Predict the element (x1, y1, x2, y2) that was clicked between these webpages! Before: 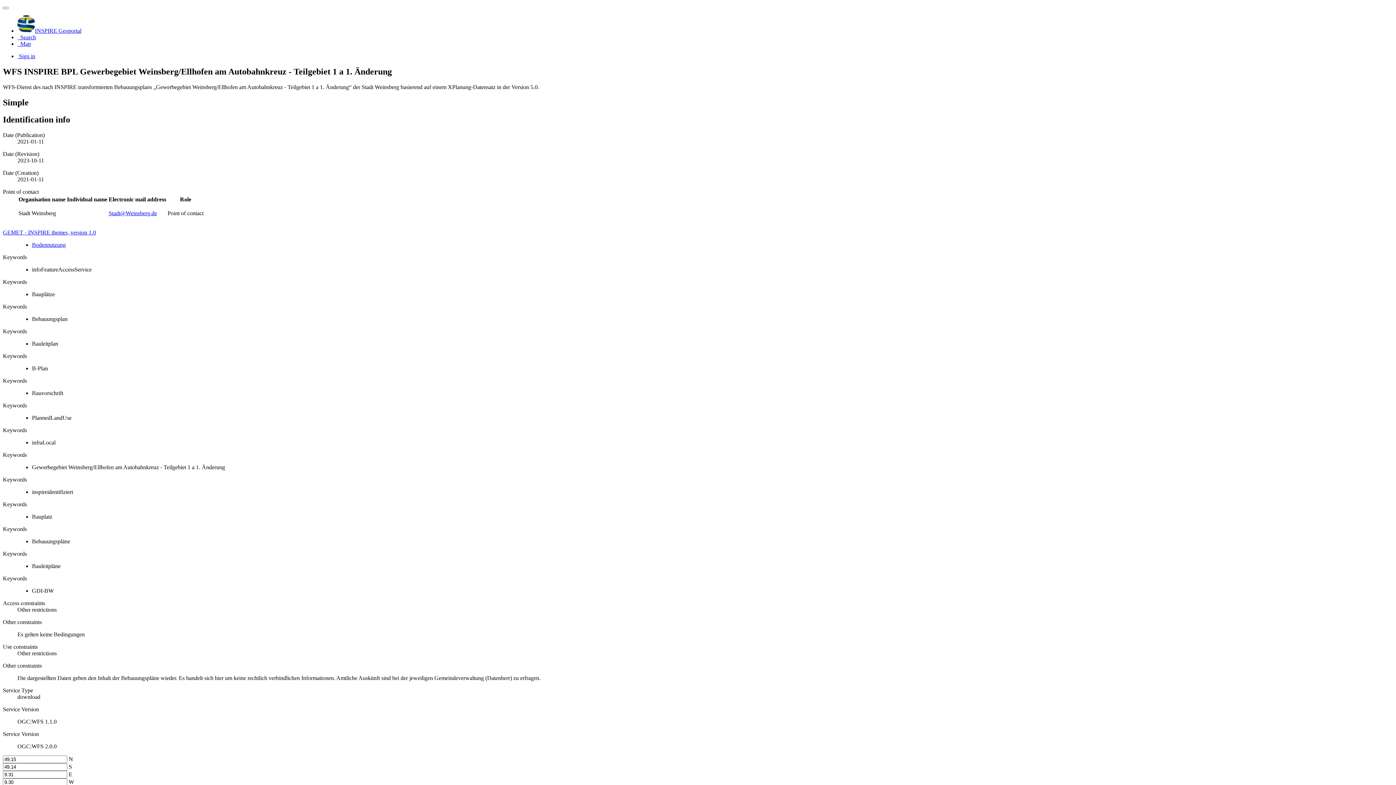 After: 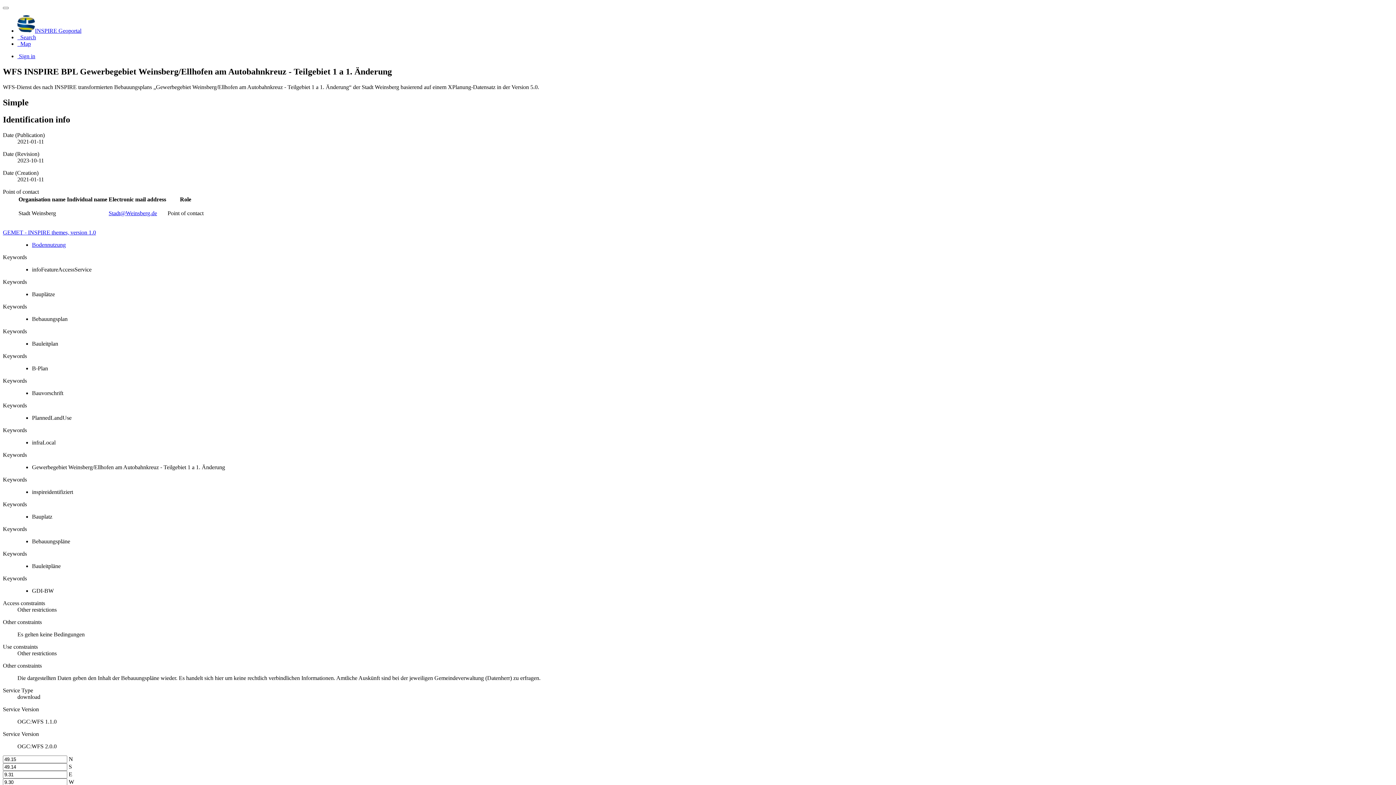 Action: bbox: (108, 210, 157, 216) label: Stadt@Weinsberg.de